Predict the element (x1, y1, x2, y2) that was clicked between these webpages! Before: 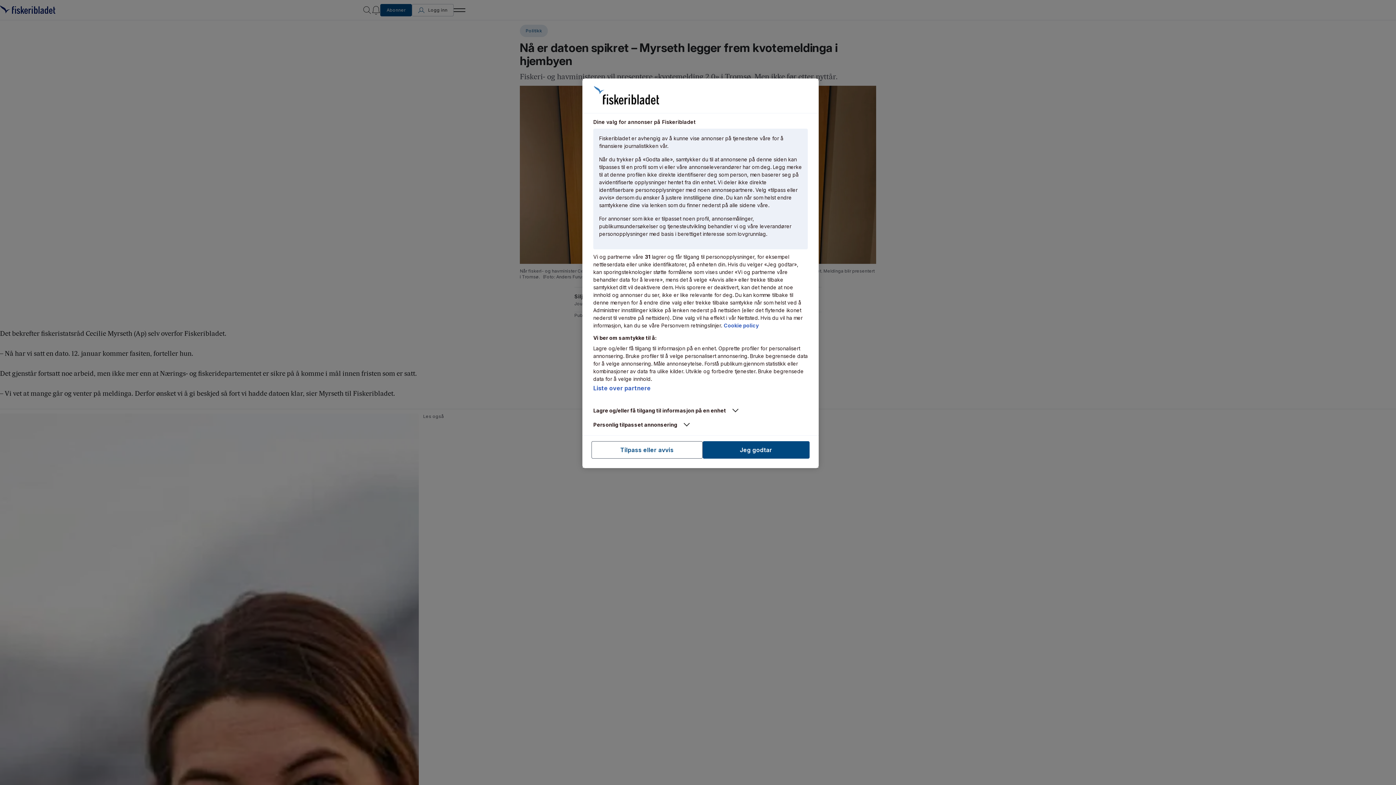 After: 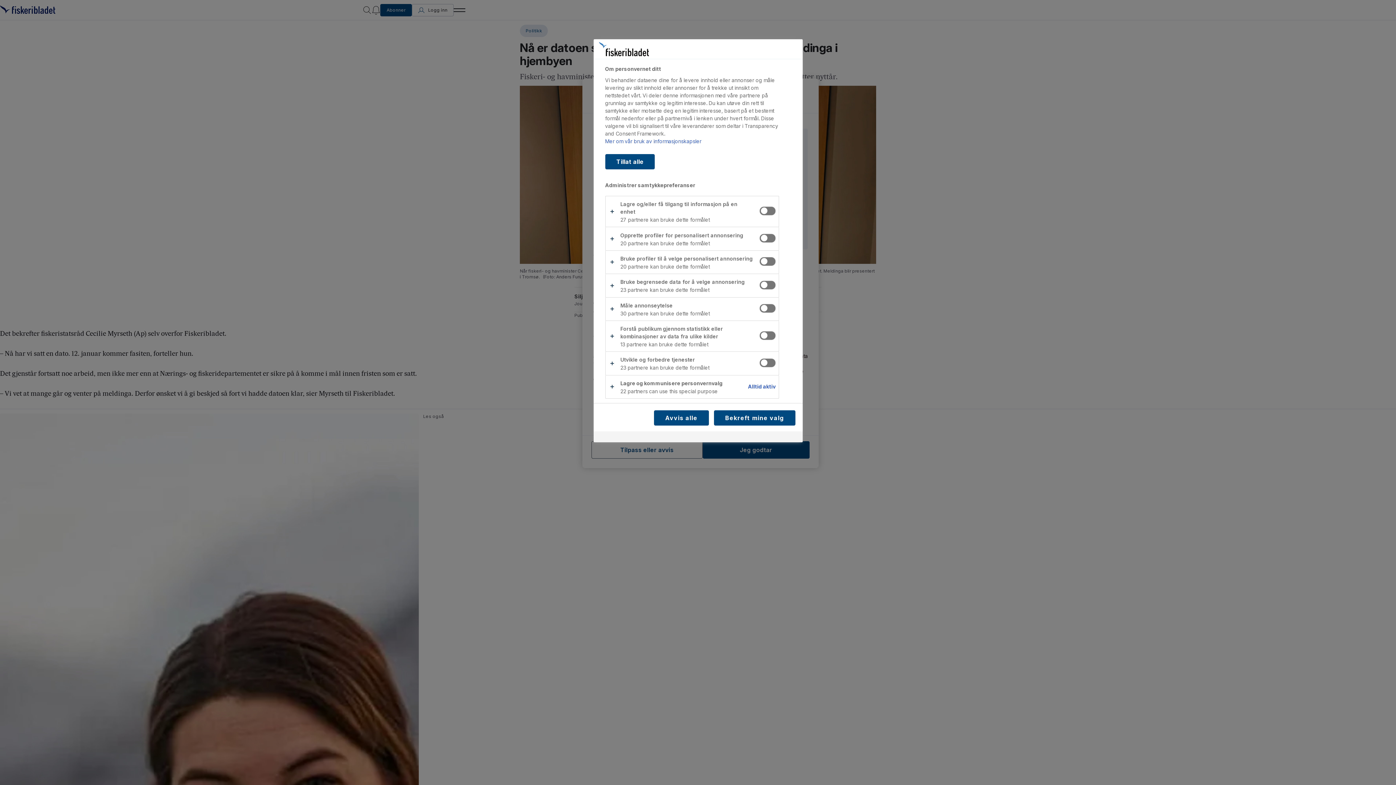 Action: label: Tilpass eller avvis bbox: (591, 441, 702, 458)